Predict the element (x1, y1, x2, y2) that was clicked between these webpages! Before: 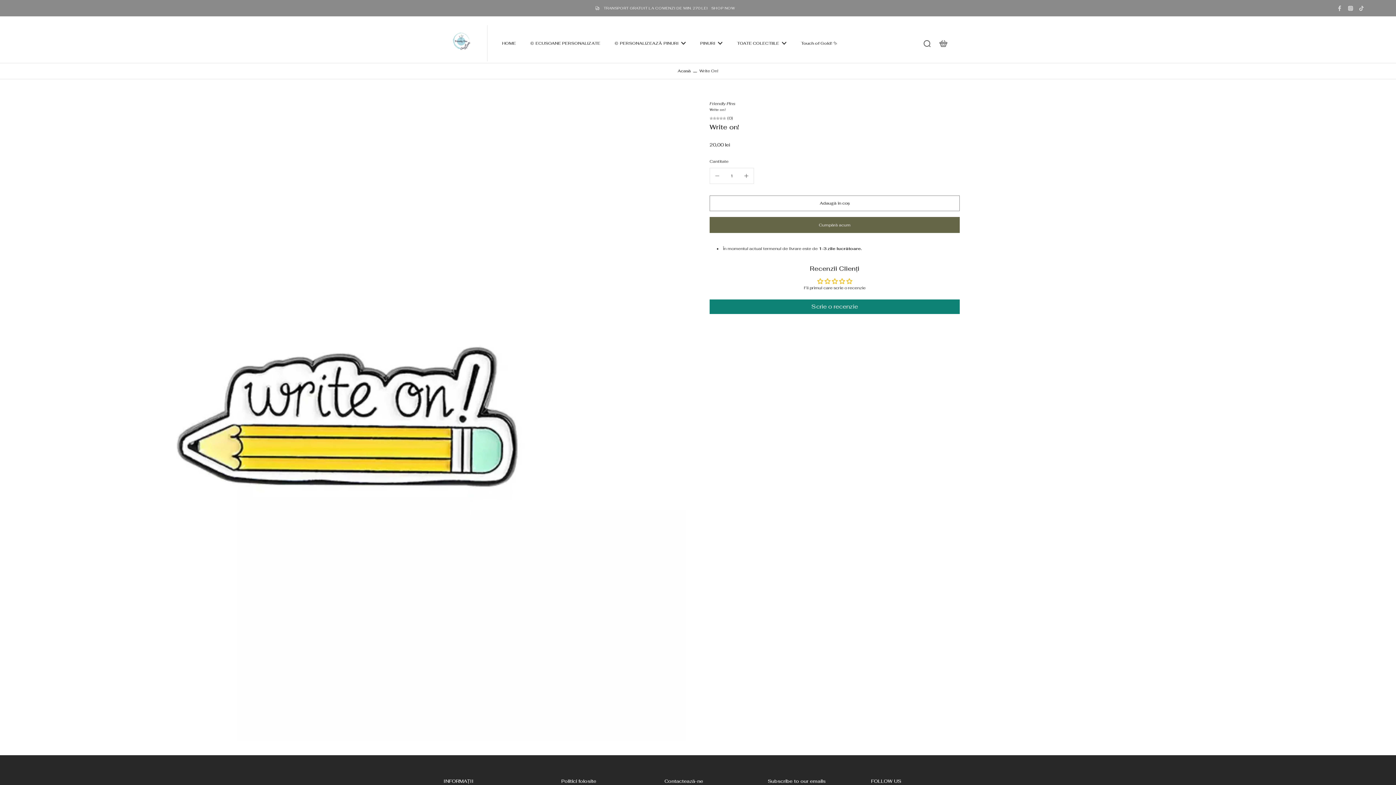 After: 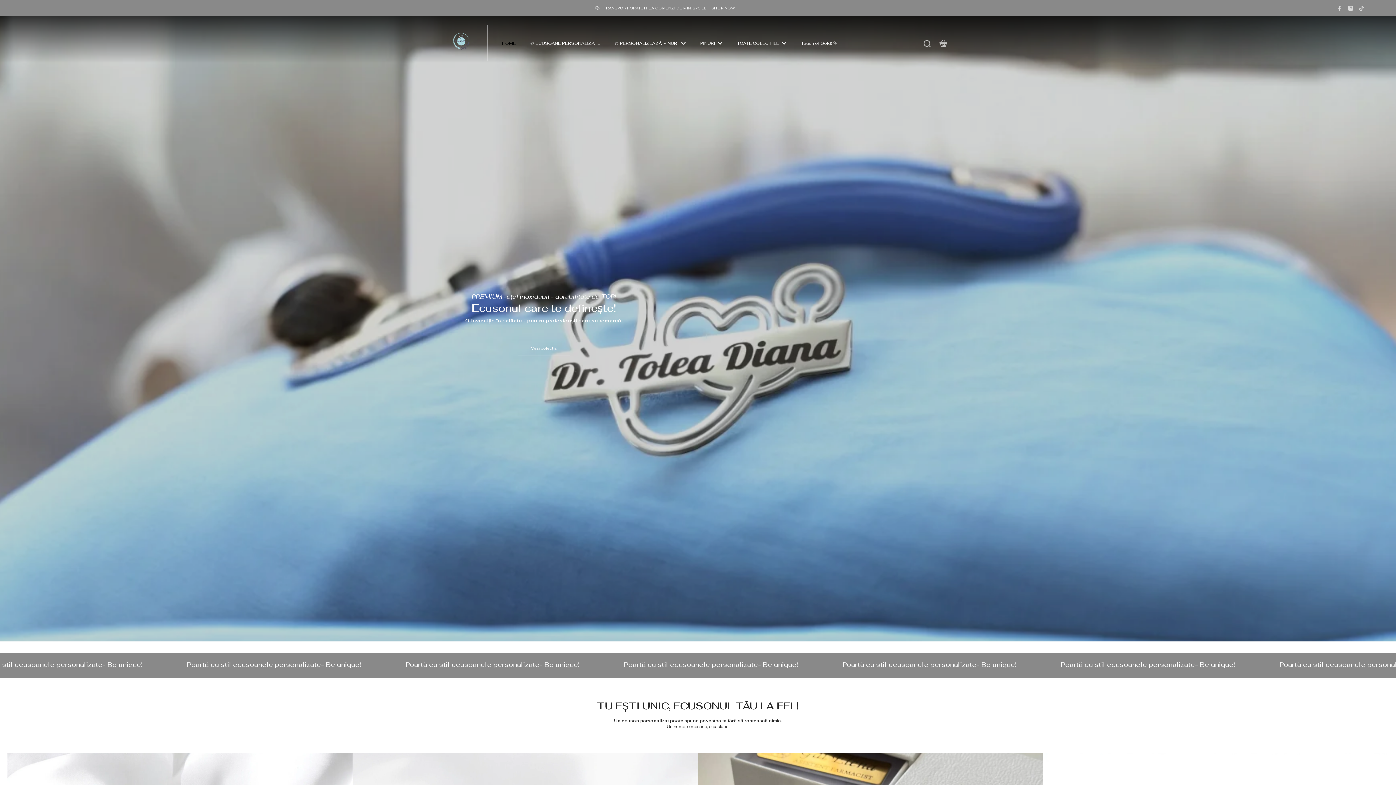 Action: bbox: (443, 25, 480, 61)